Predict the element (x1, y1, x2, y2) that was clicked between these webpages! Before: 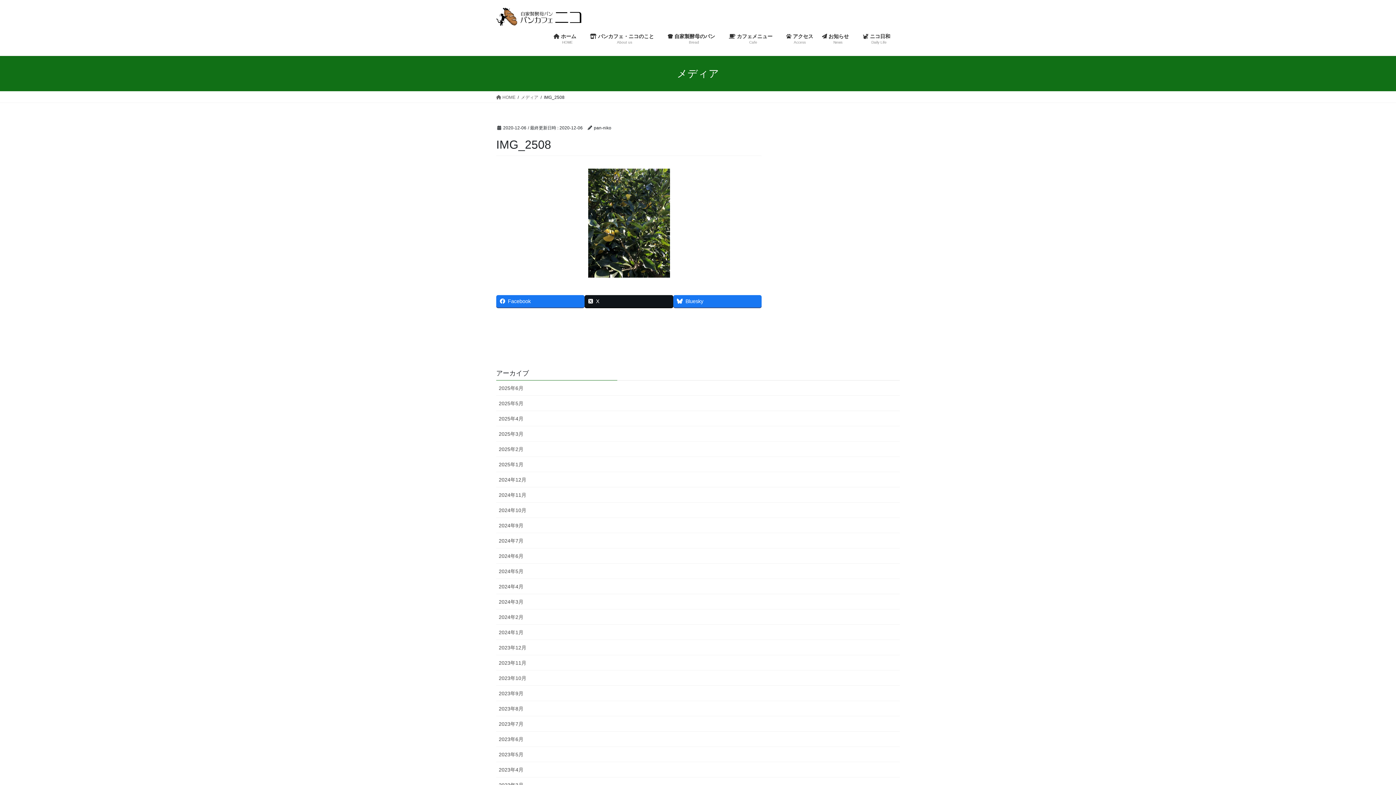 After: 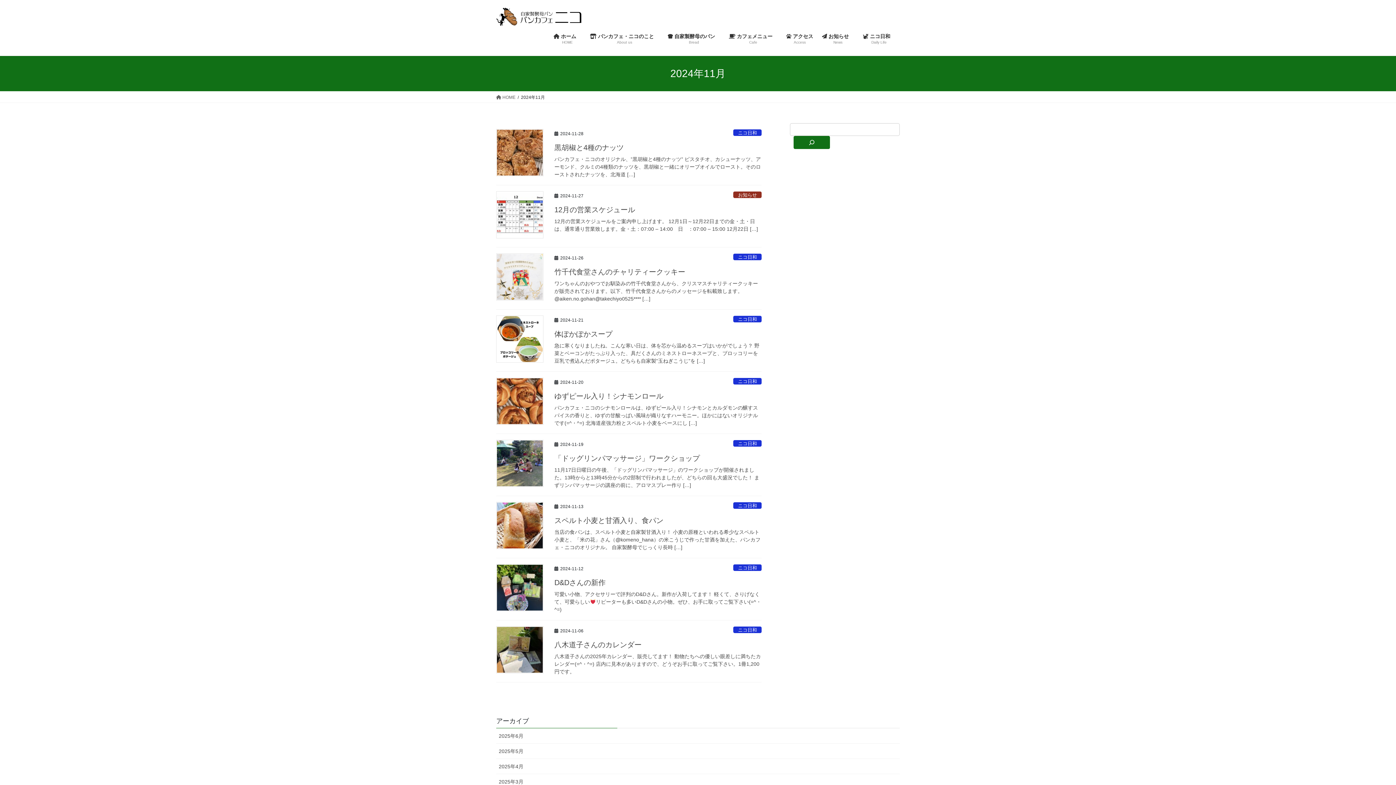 Action: label: 2024年11月 bbox: (496, 487, 900, 502)